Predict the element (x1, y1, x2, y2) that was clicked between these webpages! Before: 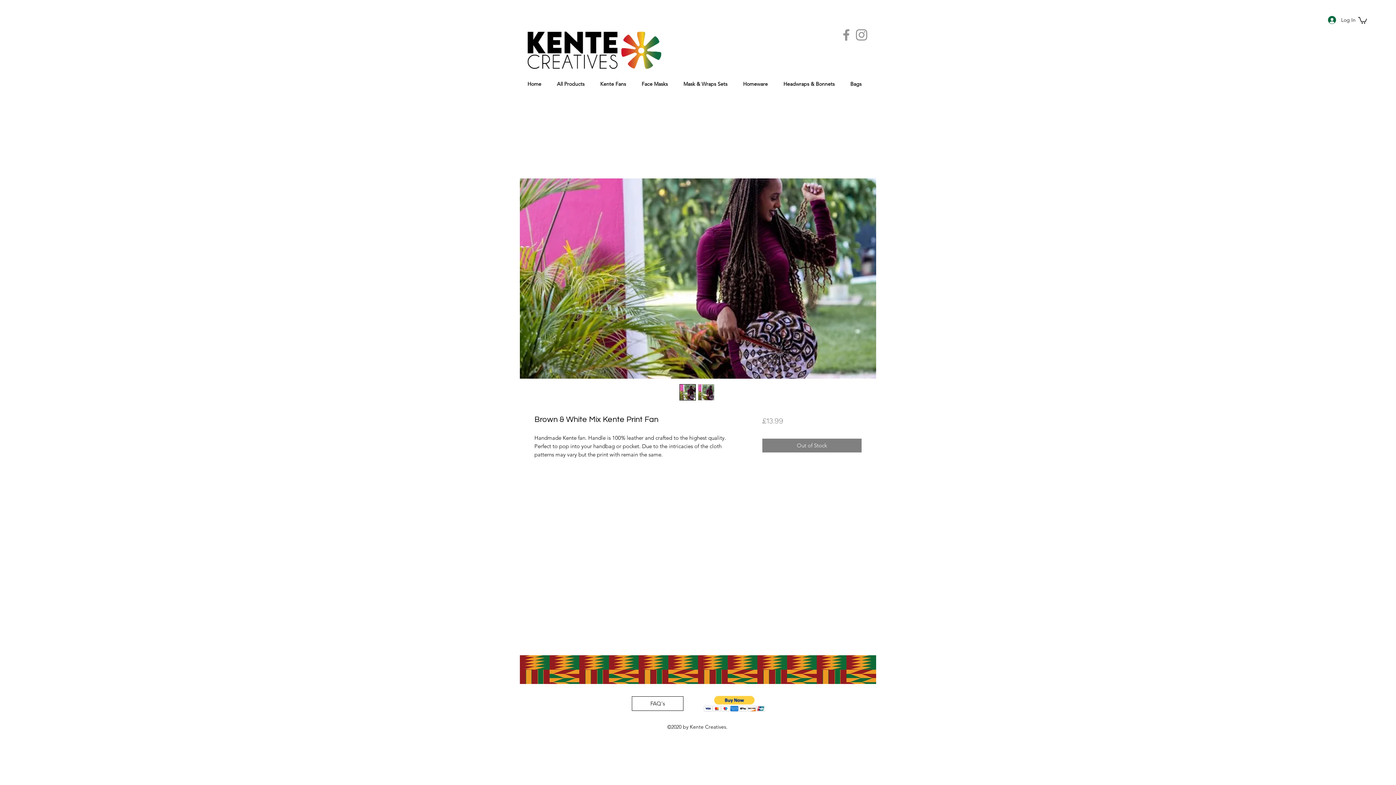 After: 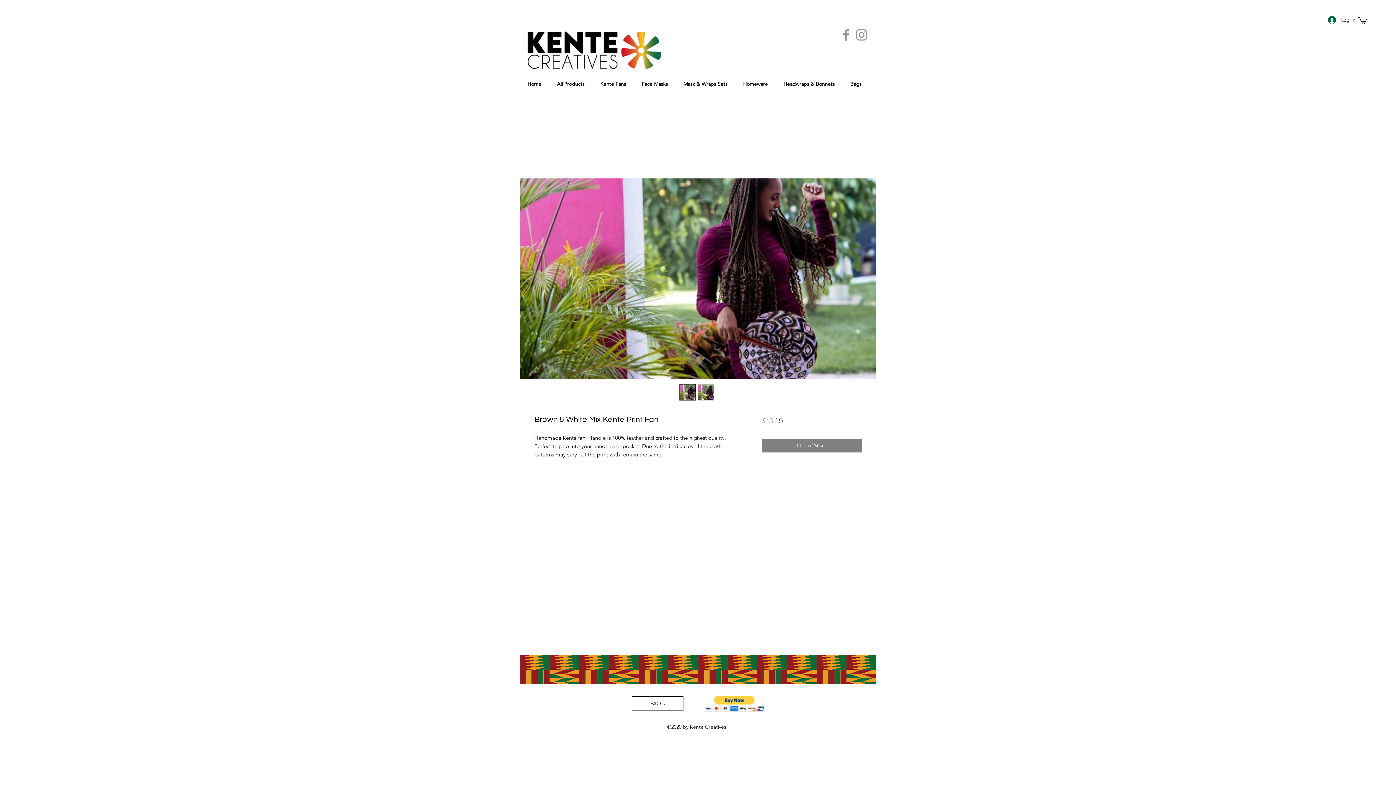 Action: bbox: (520, 178, 876, 378)